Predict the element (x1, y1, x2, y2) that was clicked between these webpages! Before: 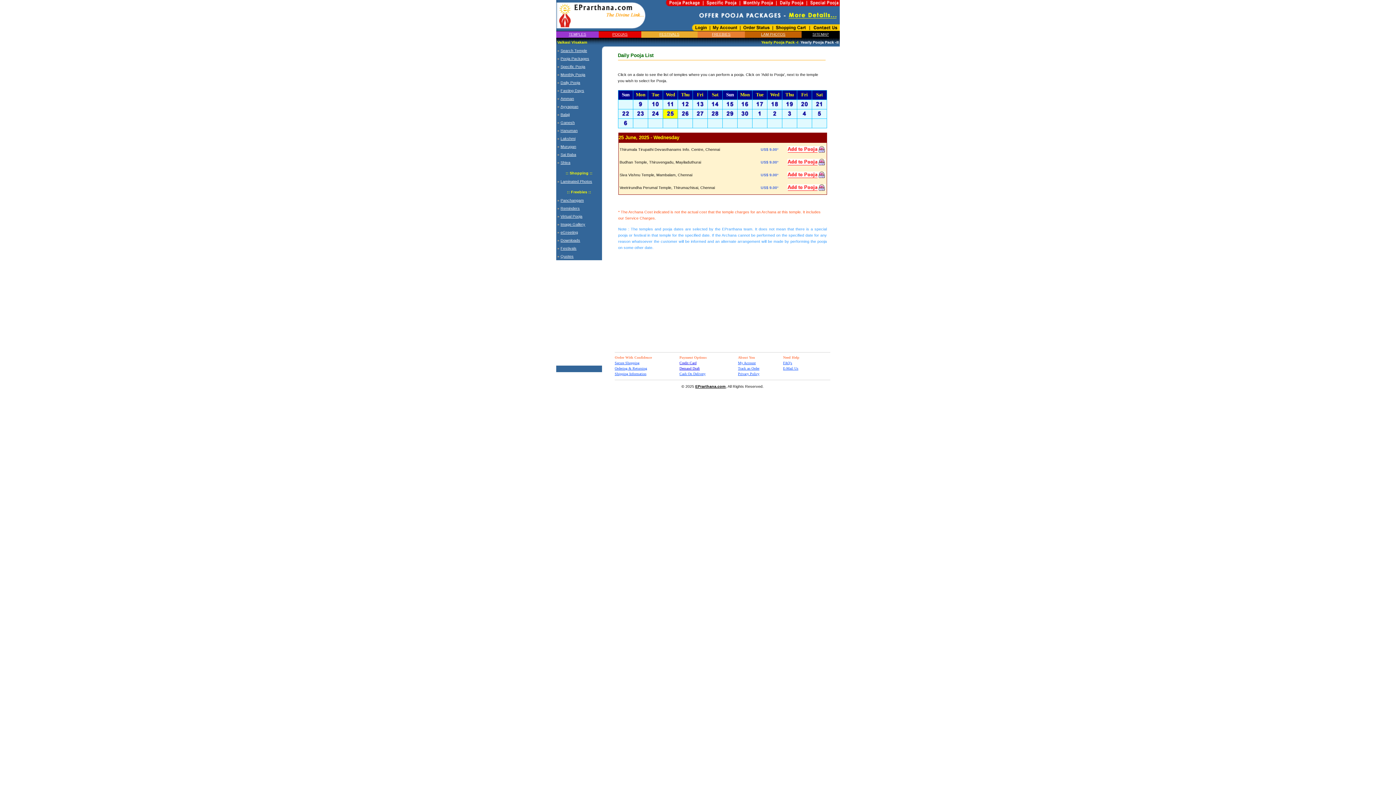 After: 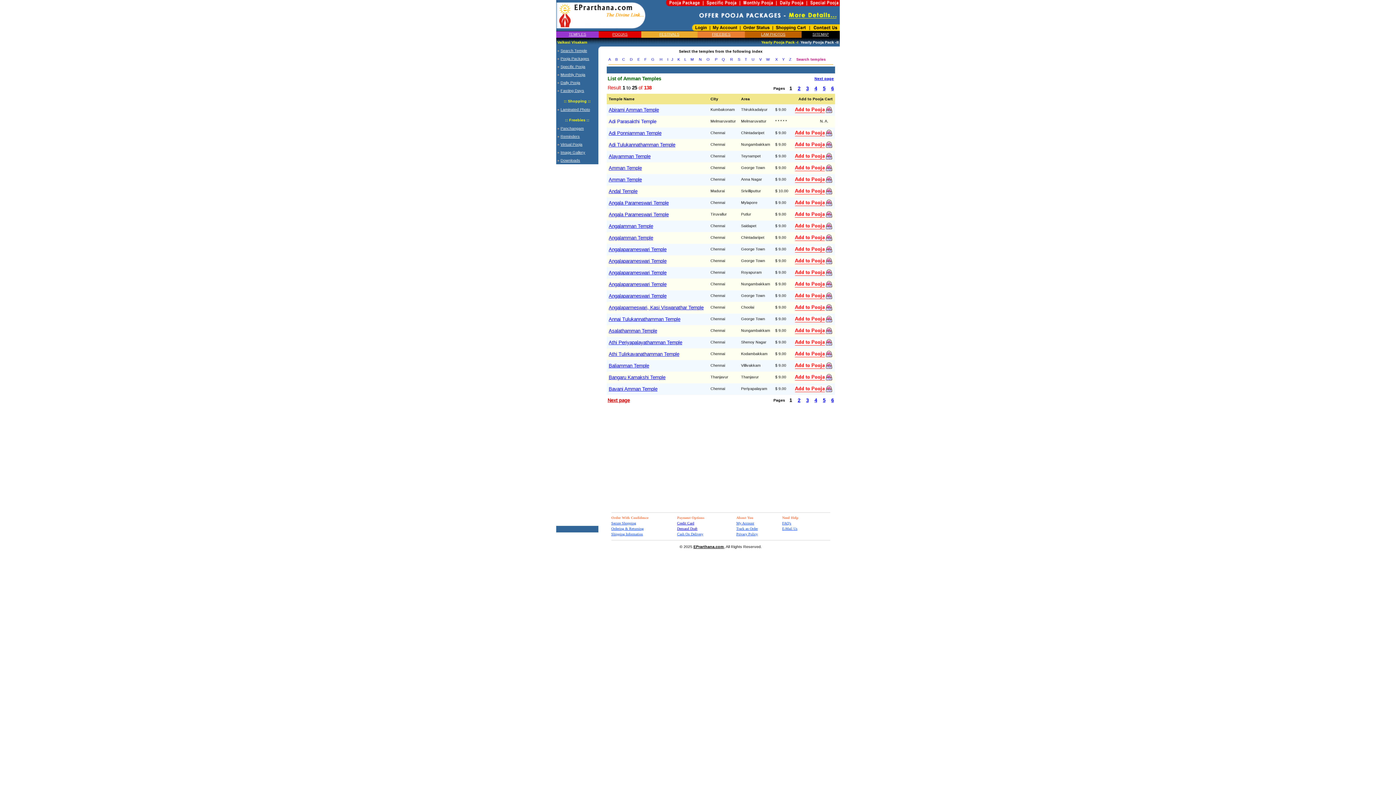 Action: bbox: (560, 96, 574, 100) label: Amman